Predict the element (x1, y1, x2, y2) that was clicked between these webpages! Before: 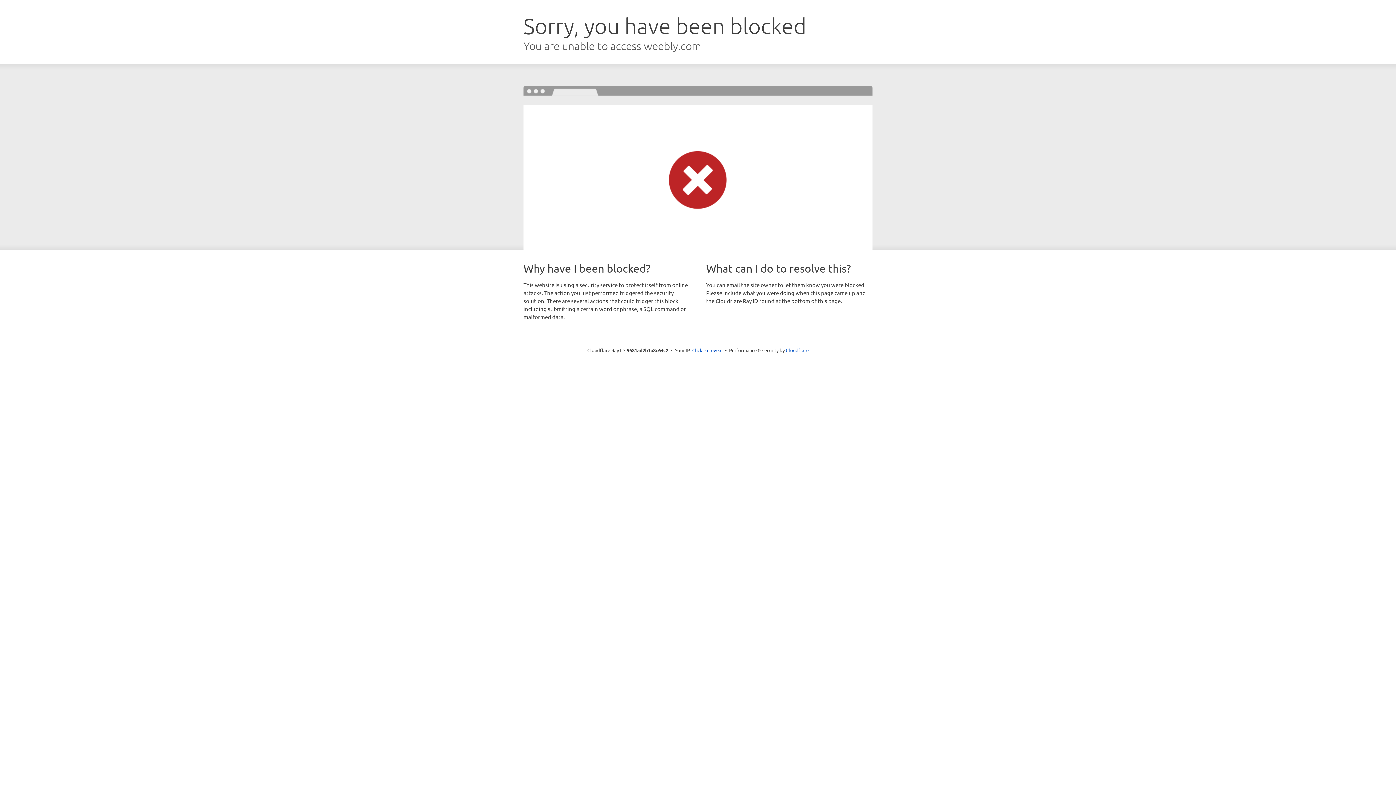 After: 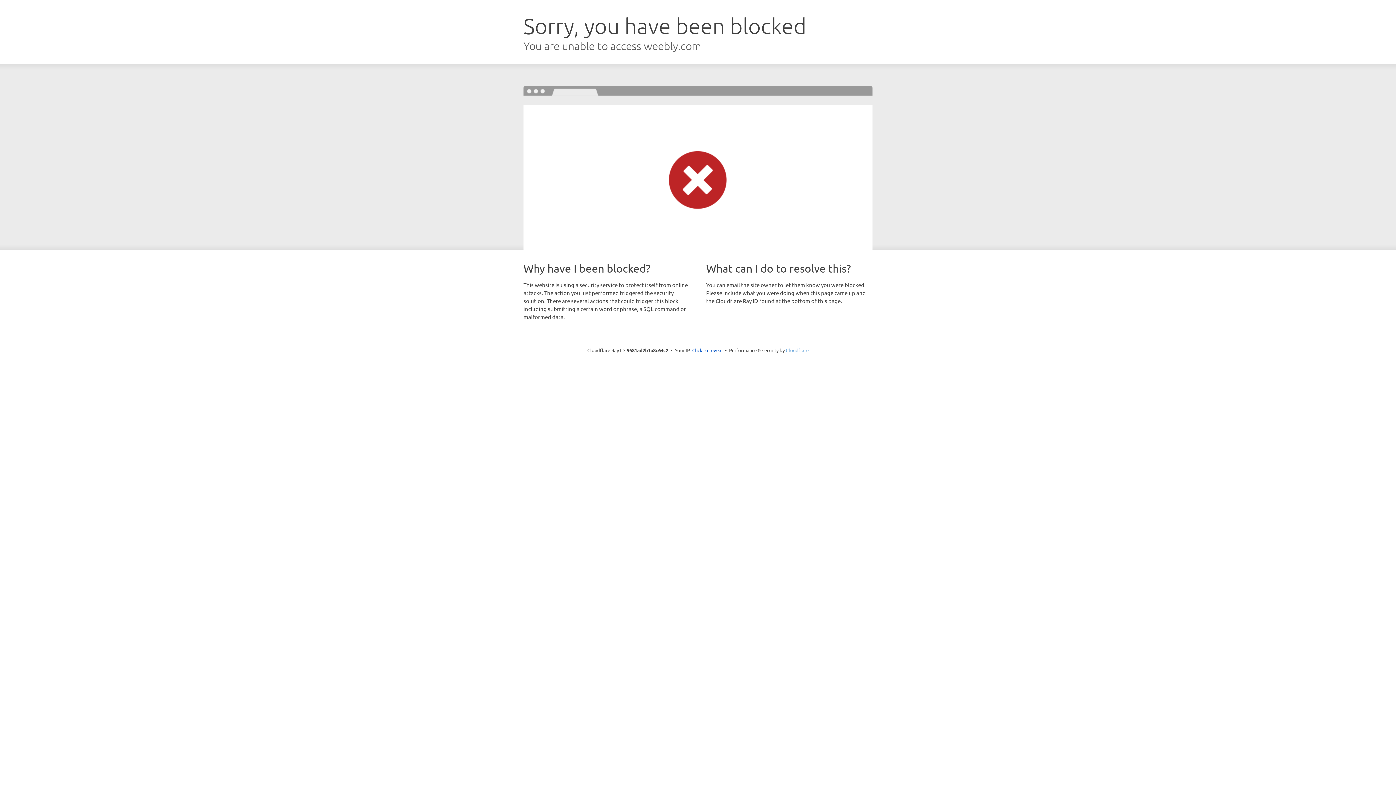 Action: label: Cloudflare bbox: (786, 347, 808, 353)